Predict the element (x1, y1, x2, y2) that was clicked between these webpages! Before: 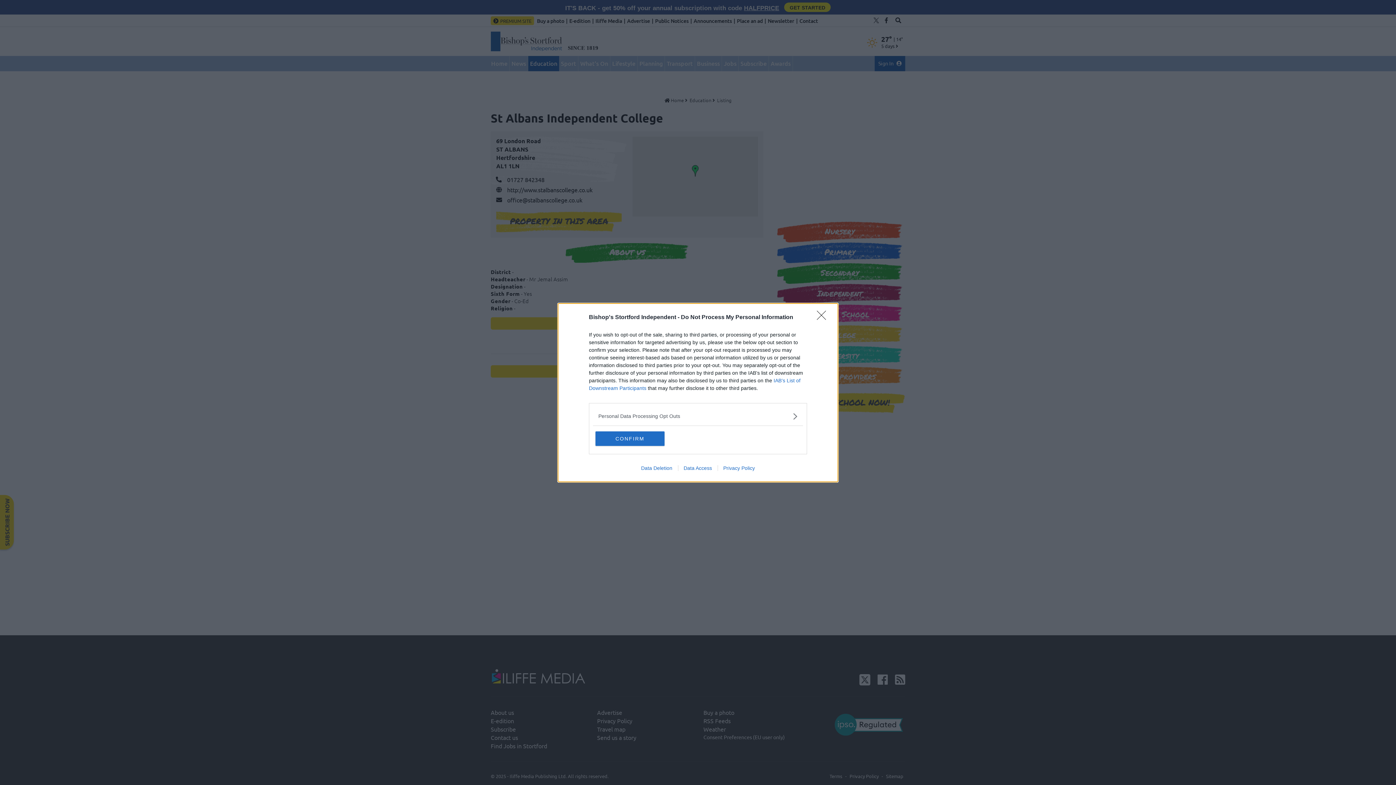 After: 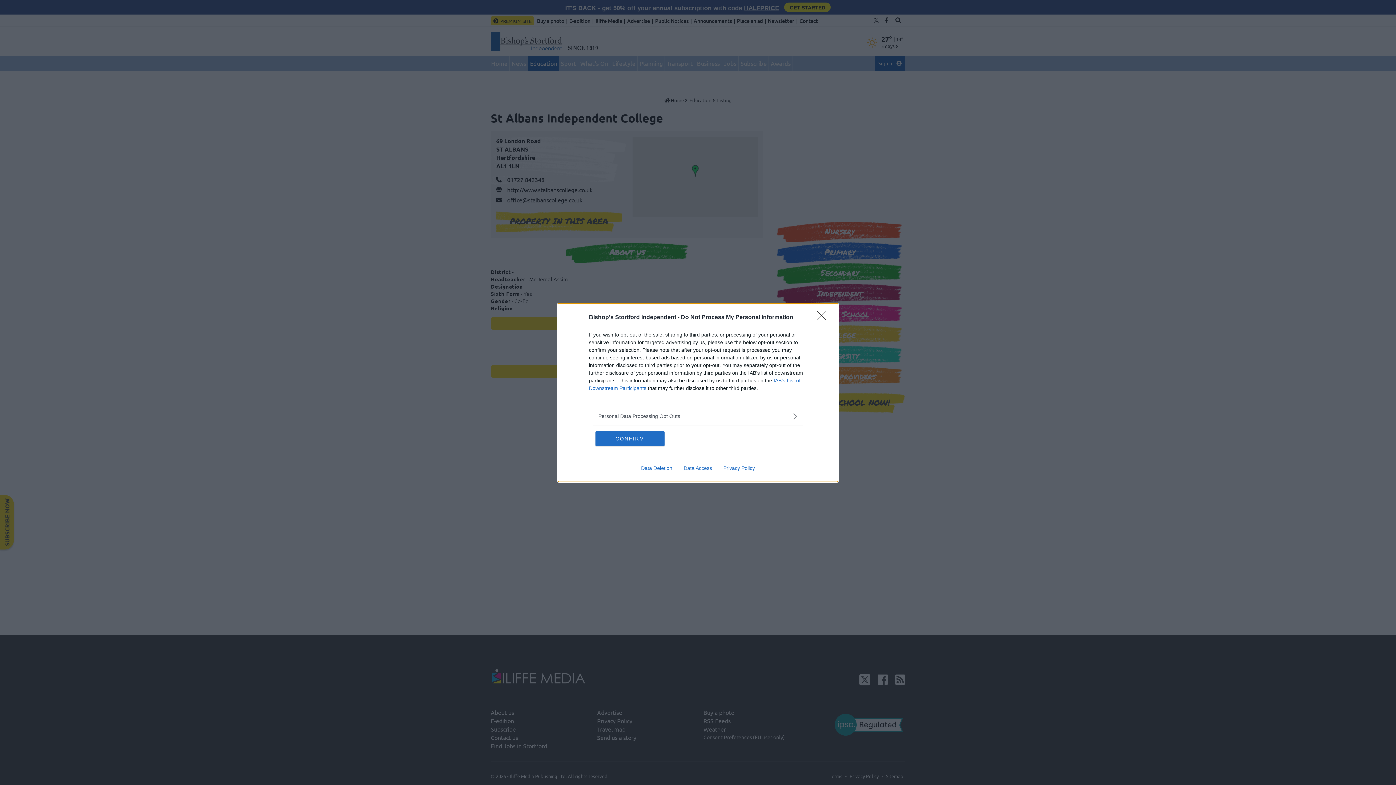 Action: bbox: (678, 465, 717, 471) label: Data Access